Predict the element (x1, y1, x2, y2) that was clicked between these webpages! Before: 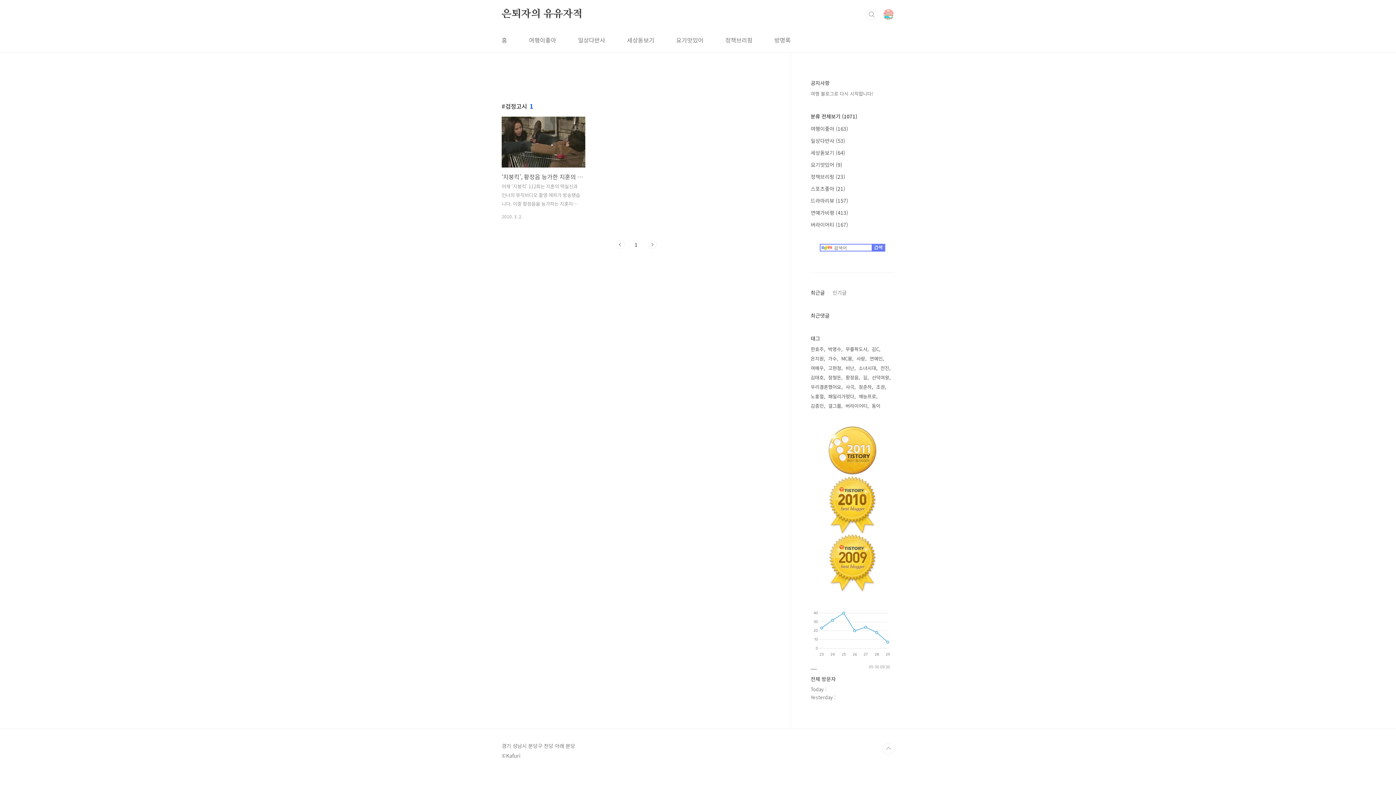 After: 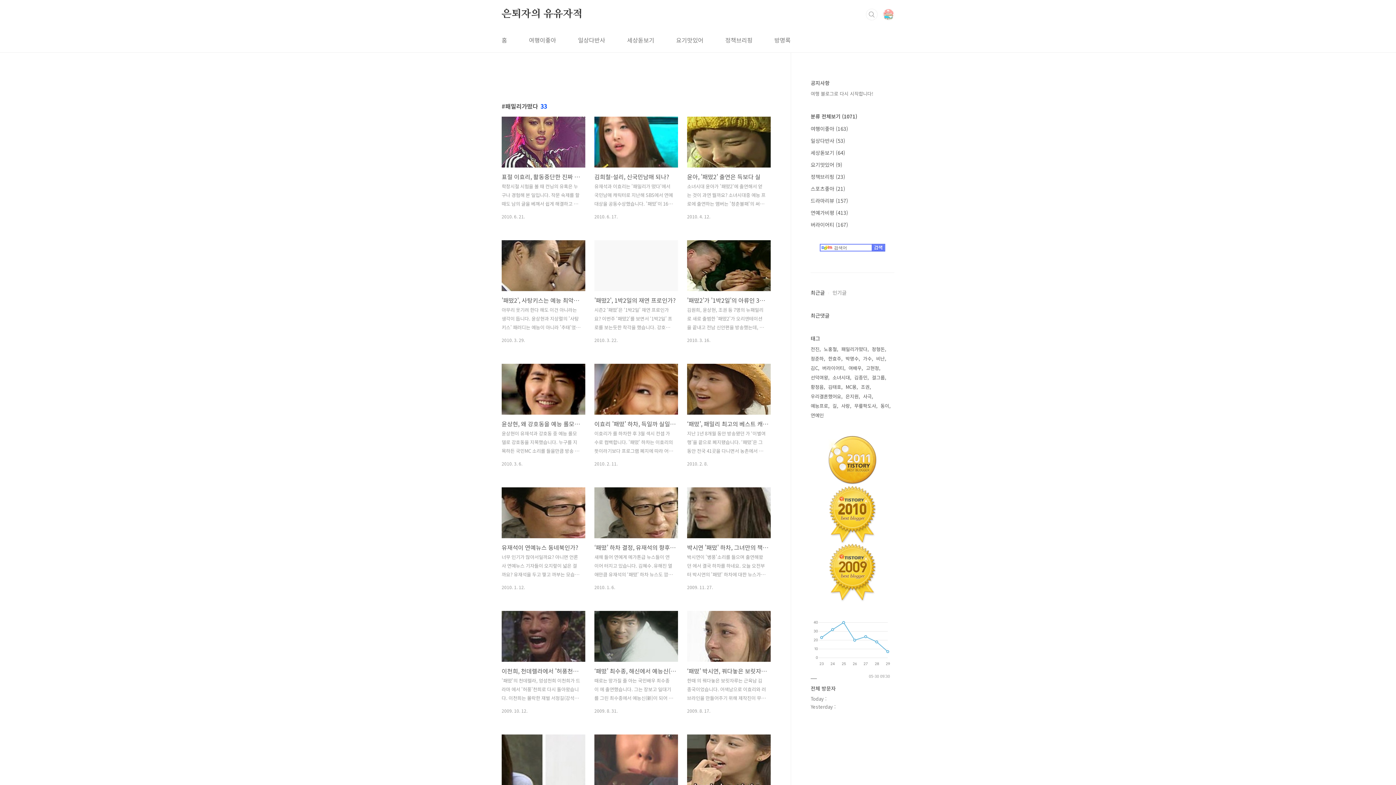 Action: bbox: (828, 392, 856, 401) label: 패밀리가떴다